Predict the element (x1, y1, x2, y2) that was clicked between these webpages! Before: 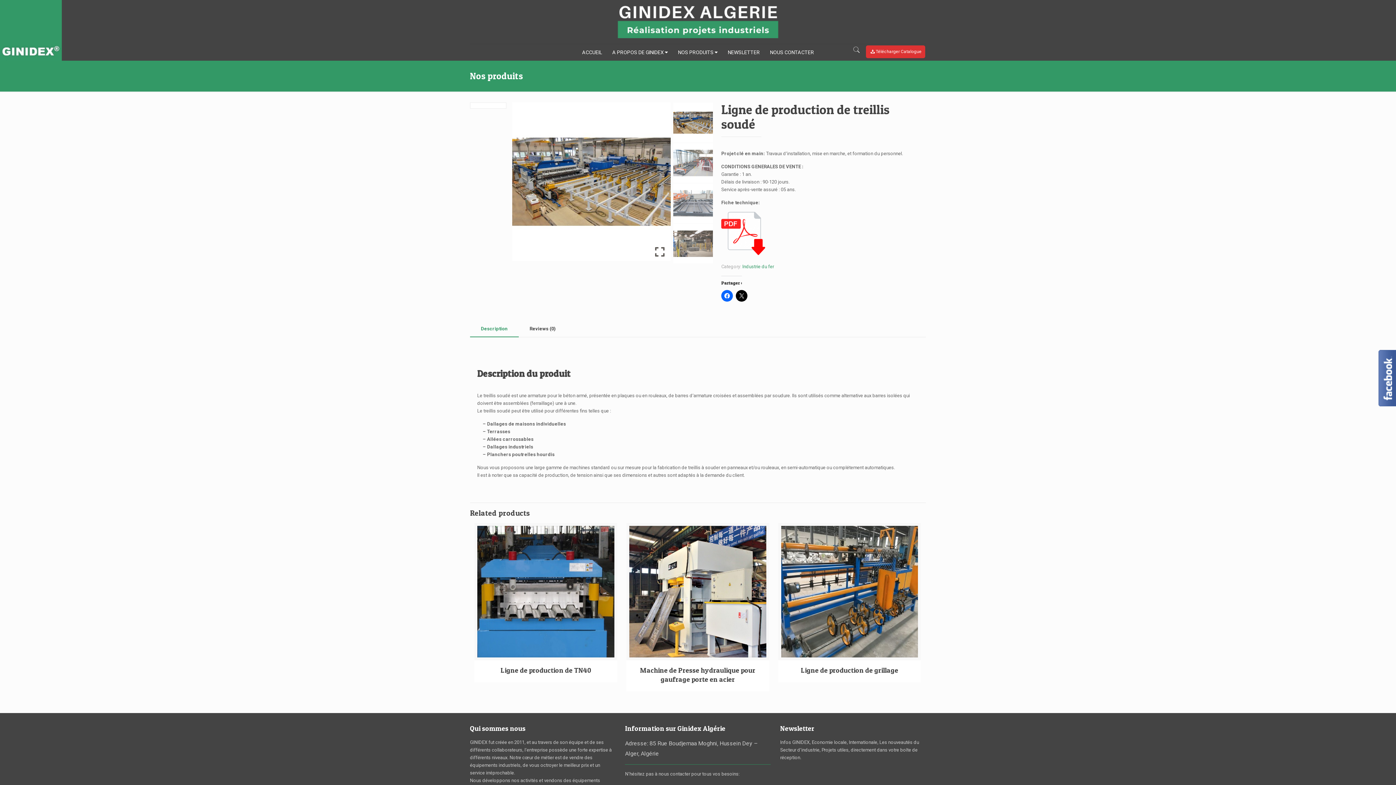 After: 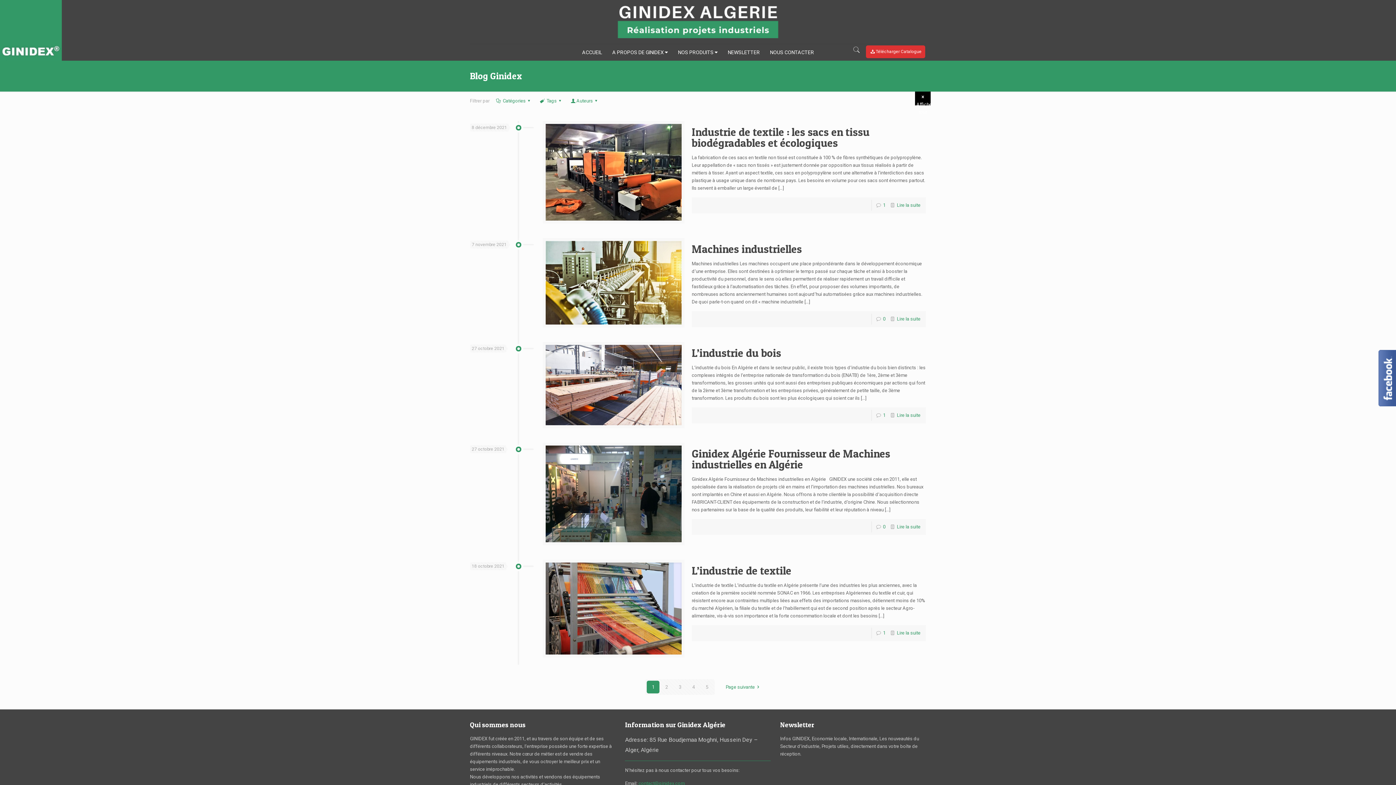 Action: bbox: (722, 44, 765, 60) label: NEWSLETTER